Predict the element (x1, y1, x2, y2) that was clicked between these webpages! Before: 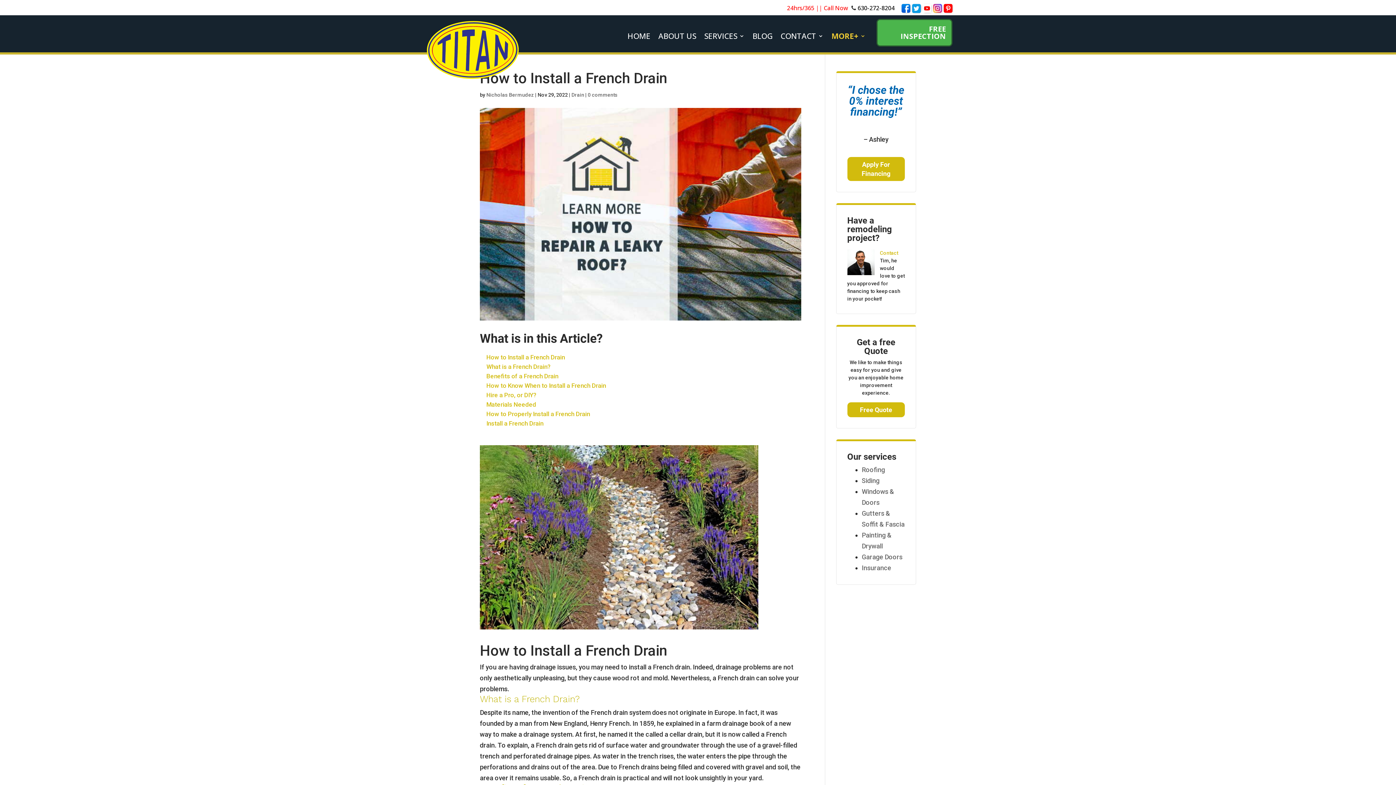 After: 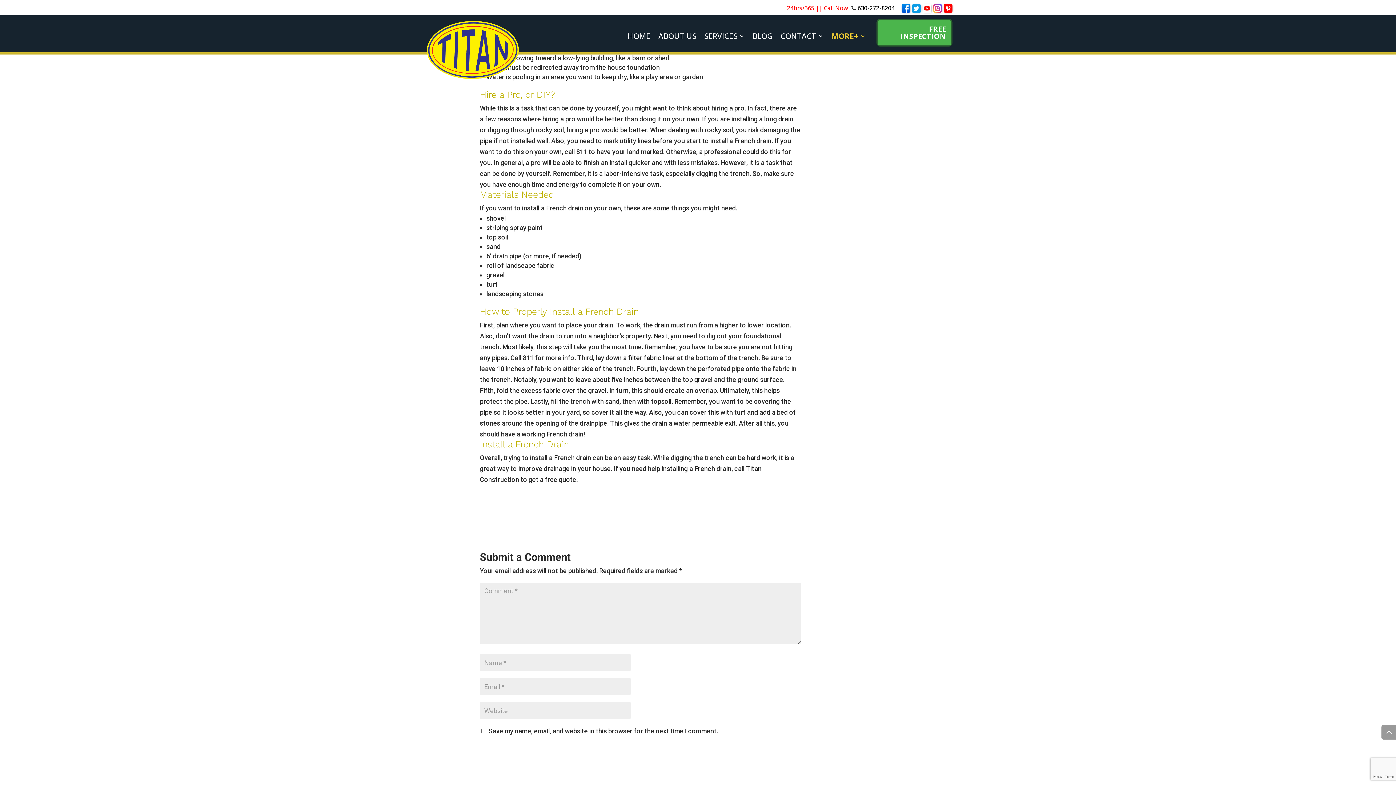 Action: label: How to Know When to Install a French Drain bbox: (486, 382, 606, 389)